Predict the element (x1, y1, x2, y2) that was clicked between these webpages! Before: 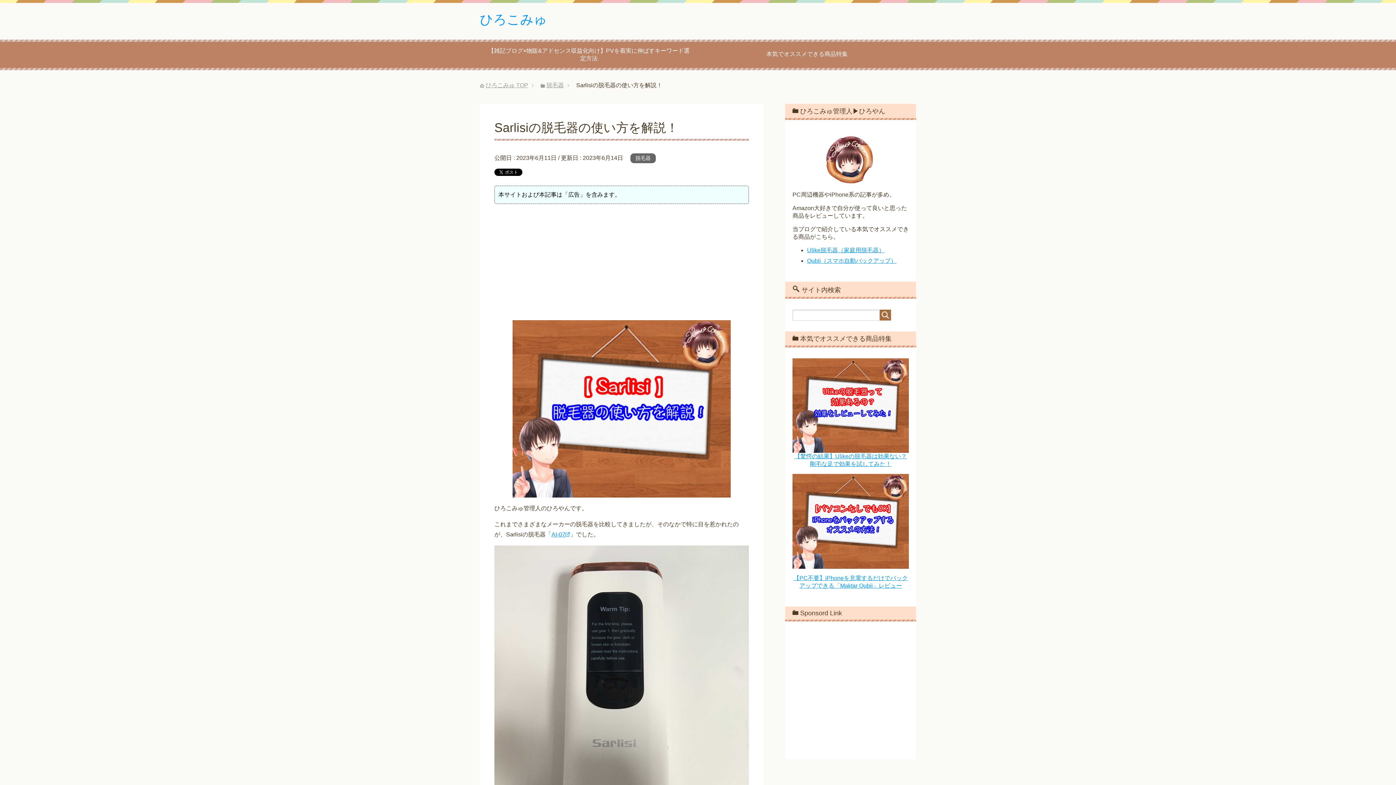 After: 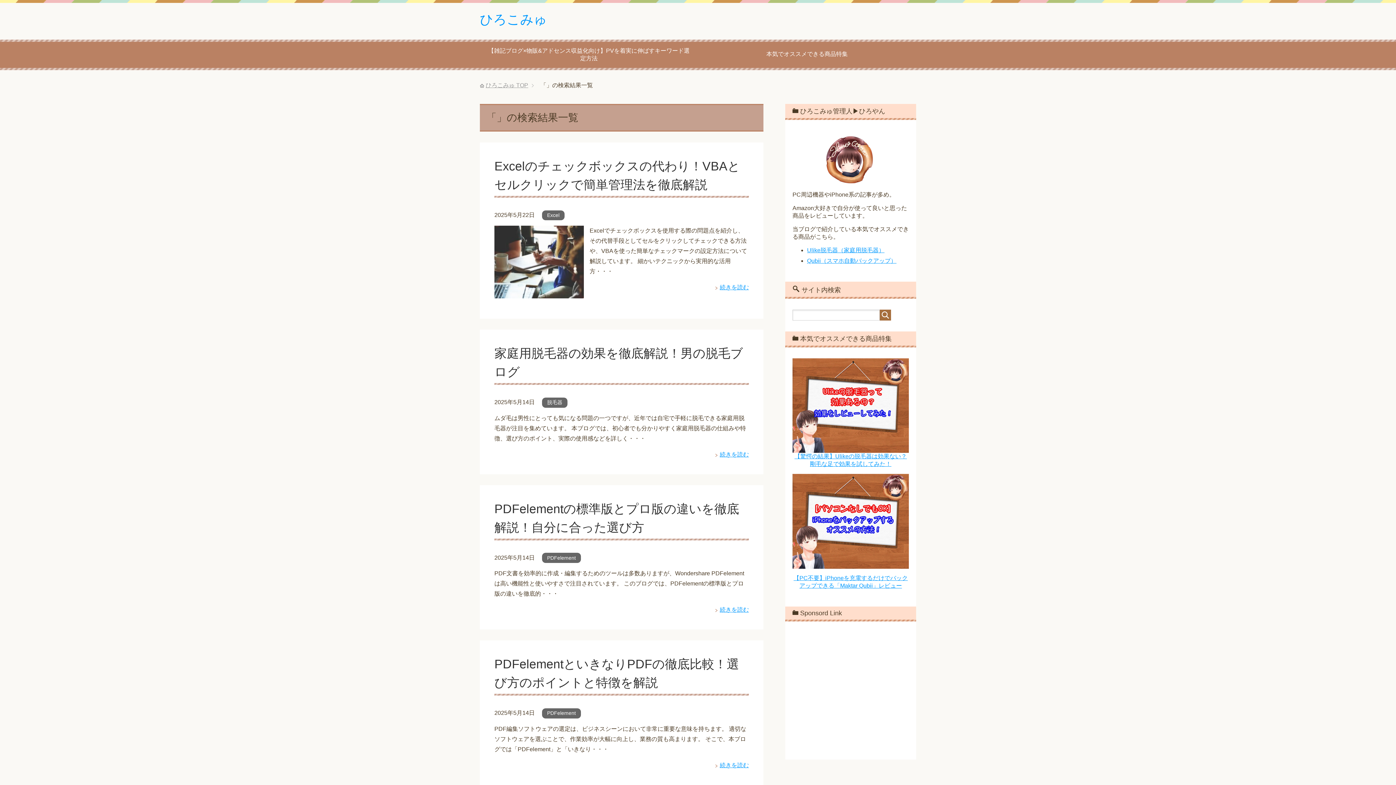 Action: bbox: (880, 309, 891, 320)